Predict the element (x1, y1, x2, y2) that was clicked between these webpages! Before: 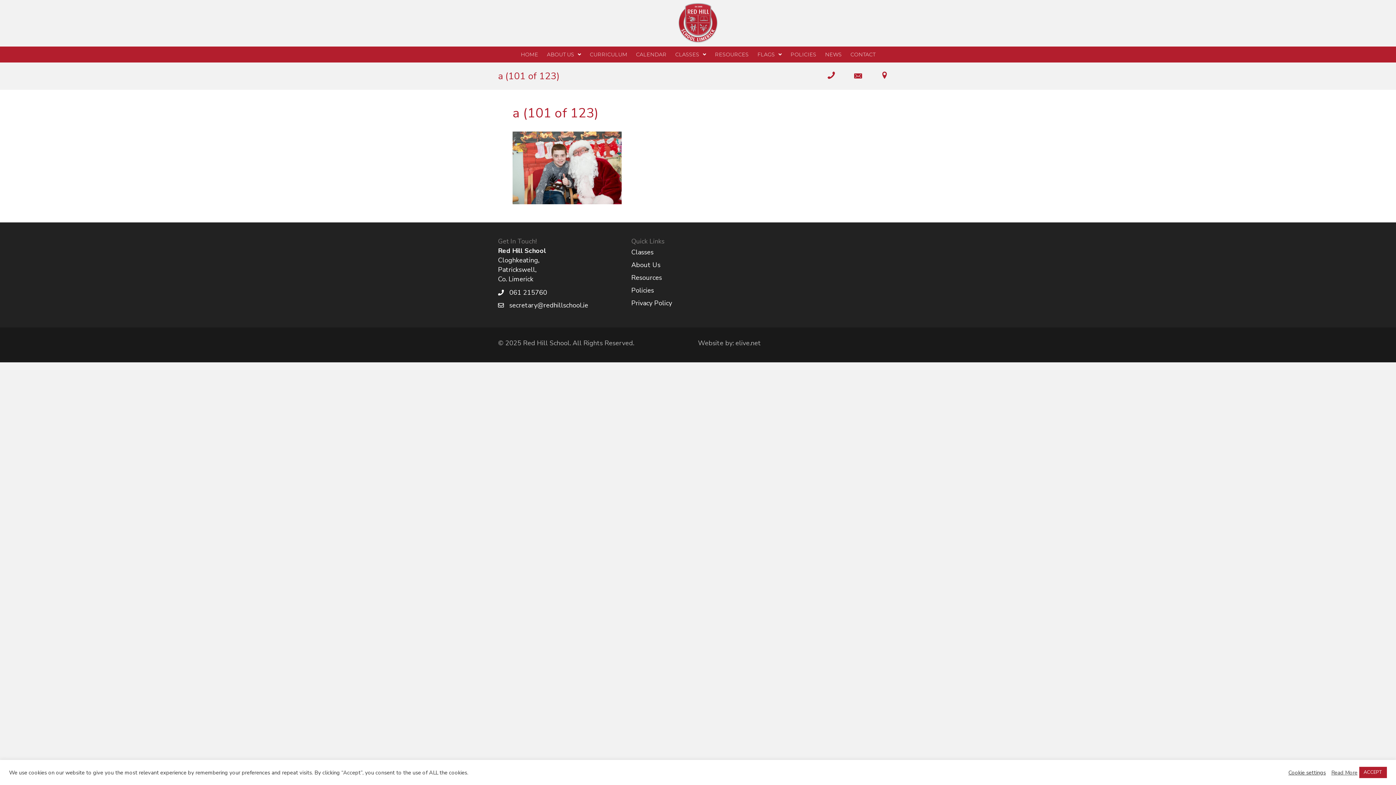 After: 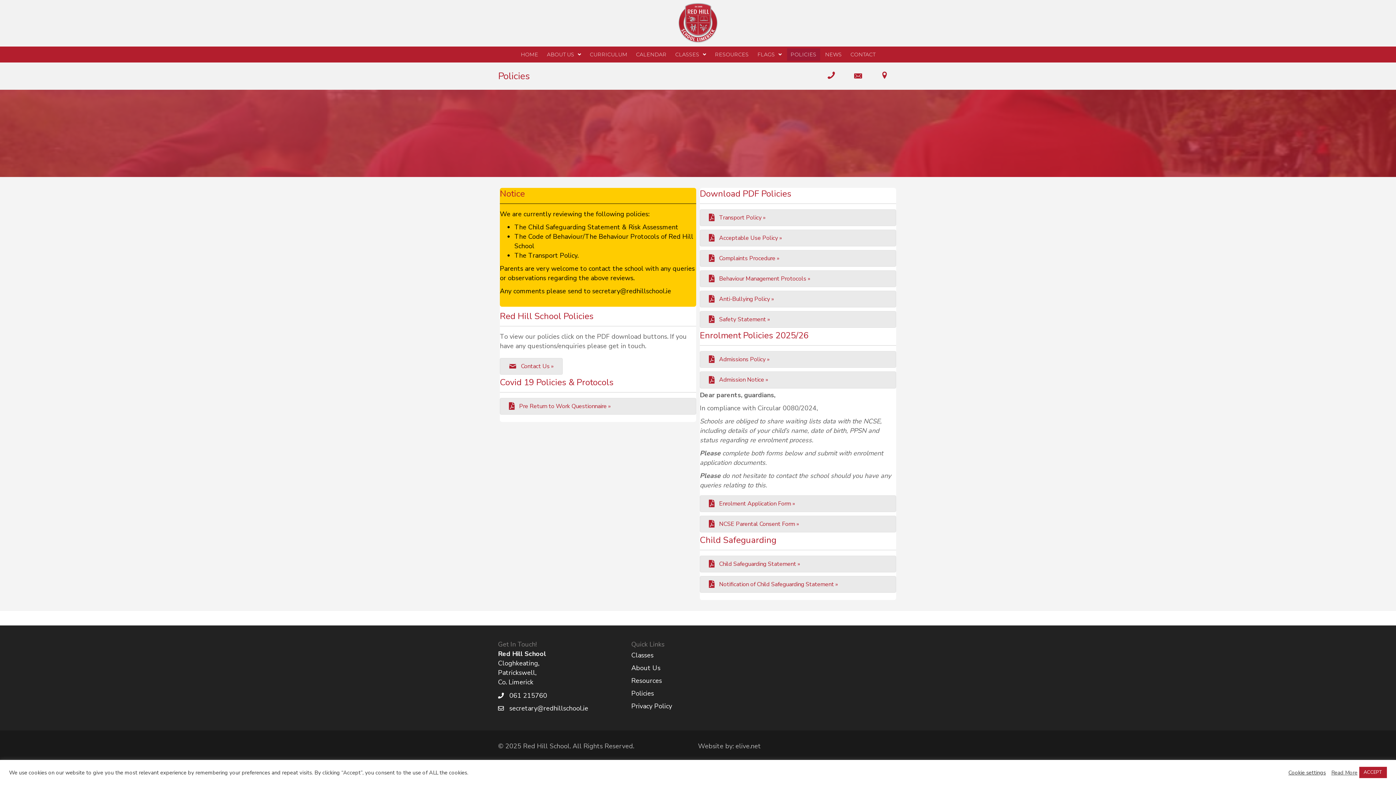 Action: bbox: (787, 48, 820, 60) label: POLICIES